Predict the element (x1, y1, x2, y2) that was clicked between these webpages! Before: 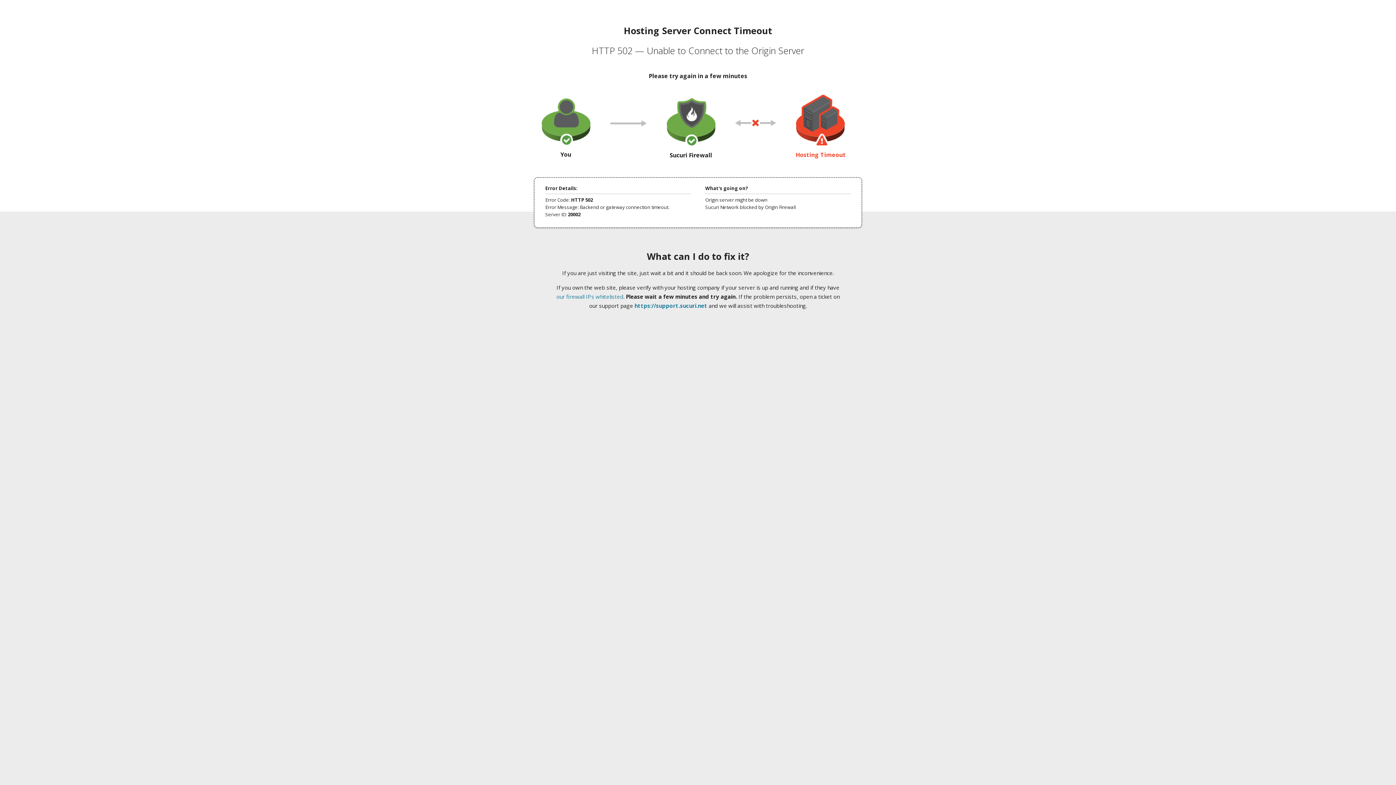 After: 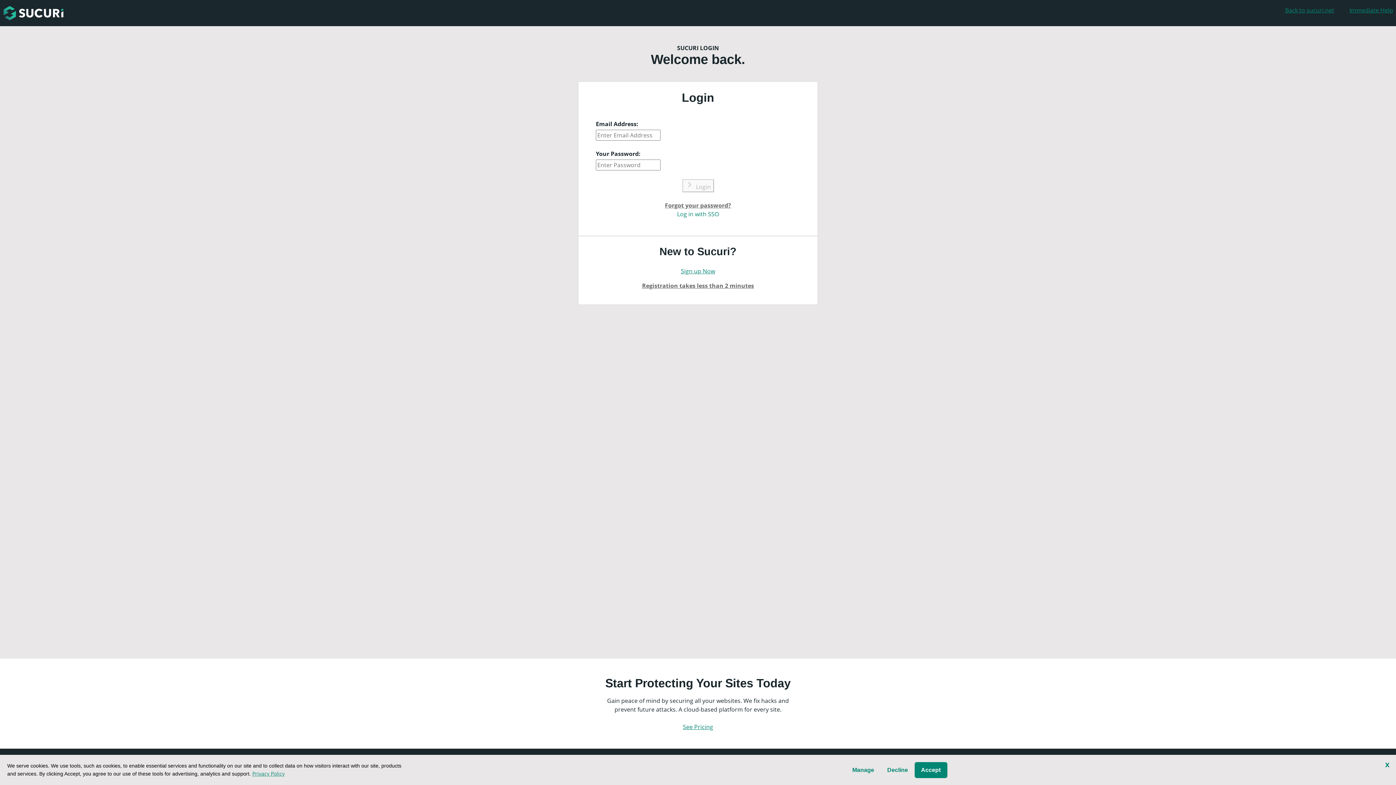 Action: label: https://support.sucuri.net bbox: (634, 302, 707, 309)